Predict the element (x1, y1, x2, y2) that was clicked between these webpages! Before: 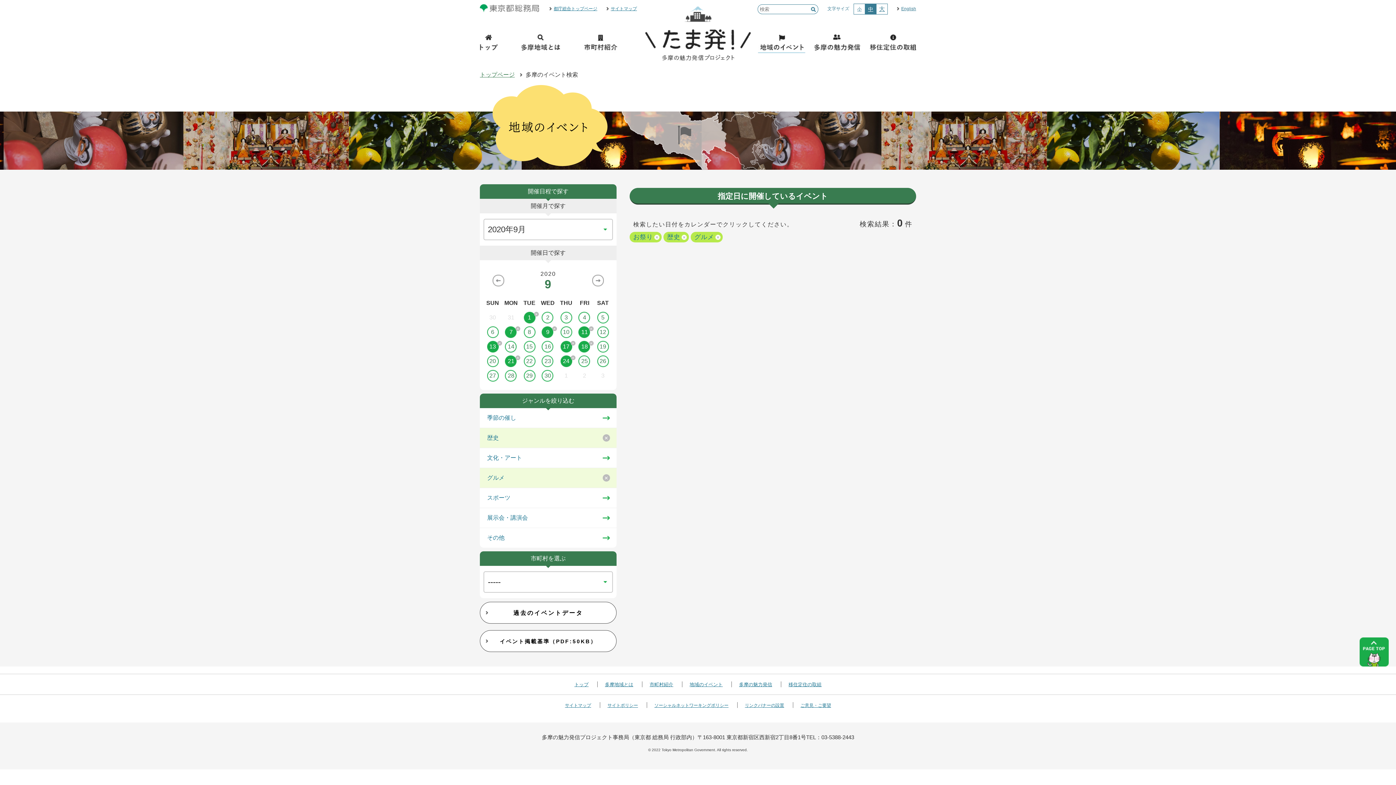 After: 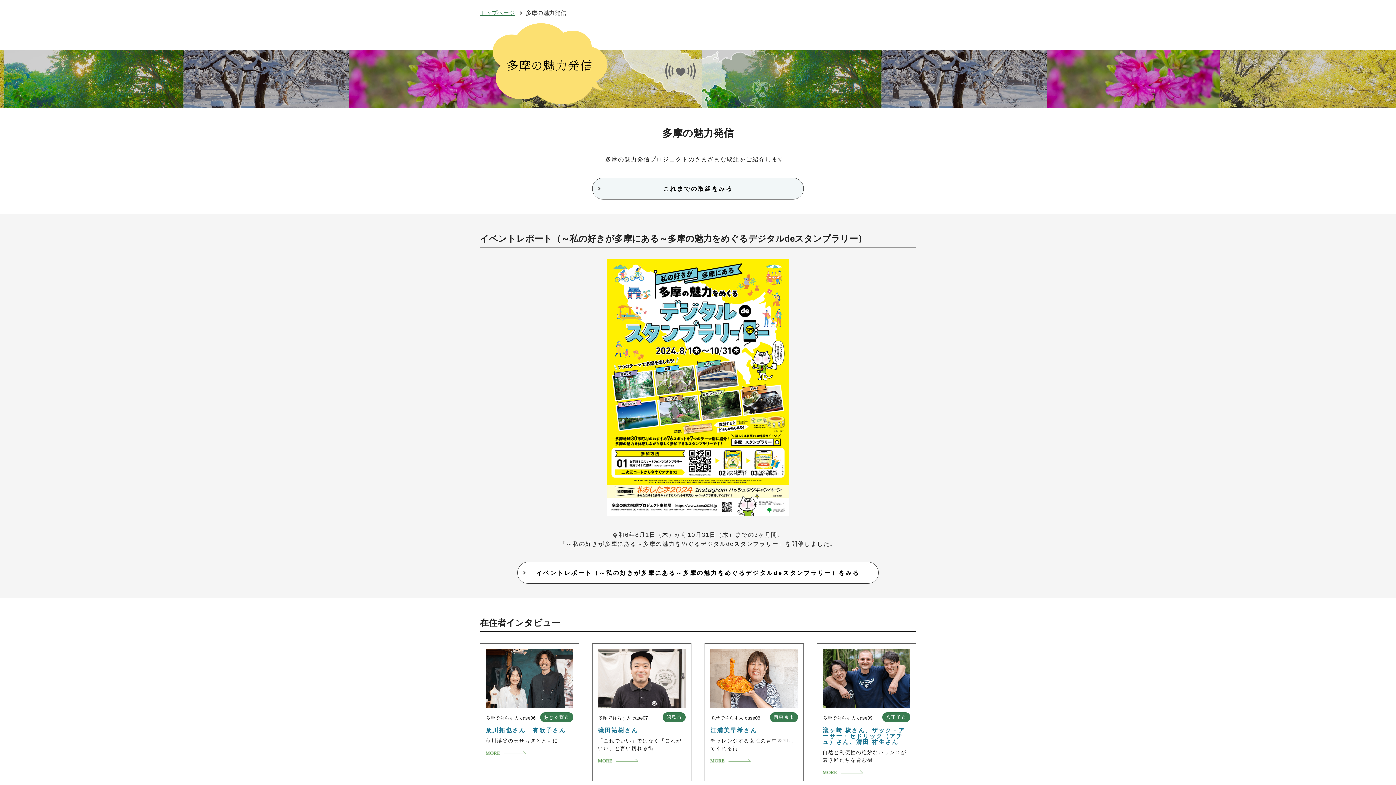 Action: label: 多摩の魅力発信 bbox: (813, 32, 860, 54)